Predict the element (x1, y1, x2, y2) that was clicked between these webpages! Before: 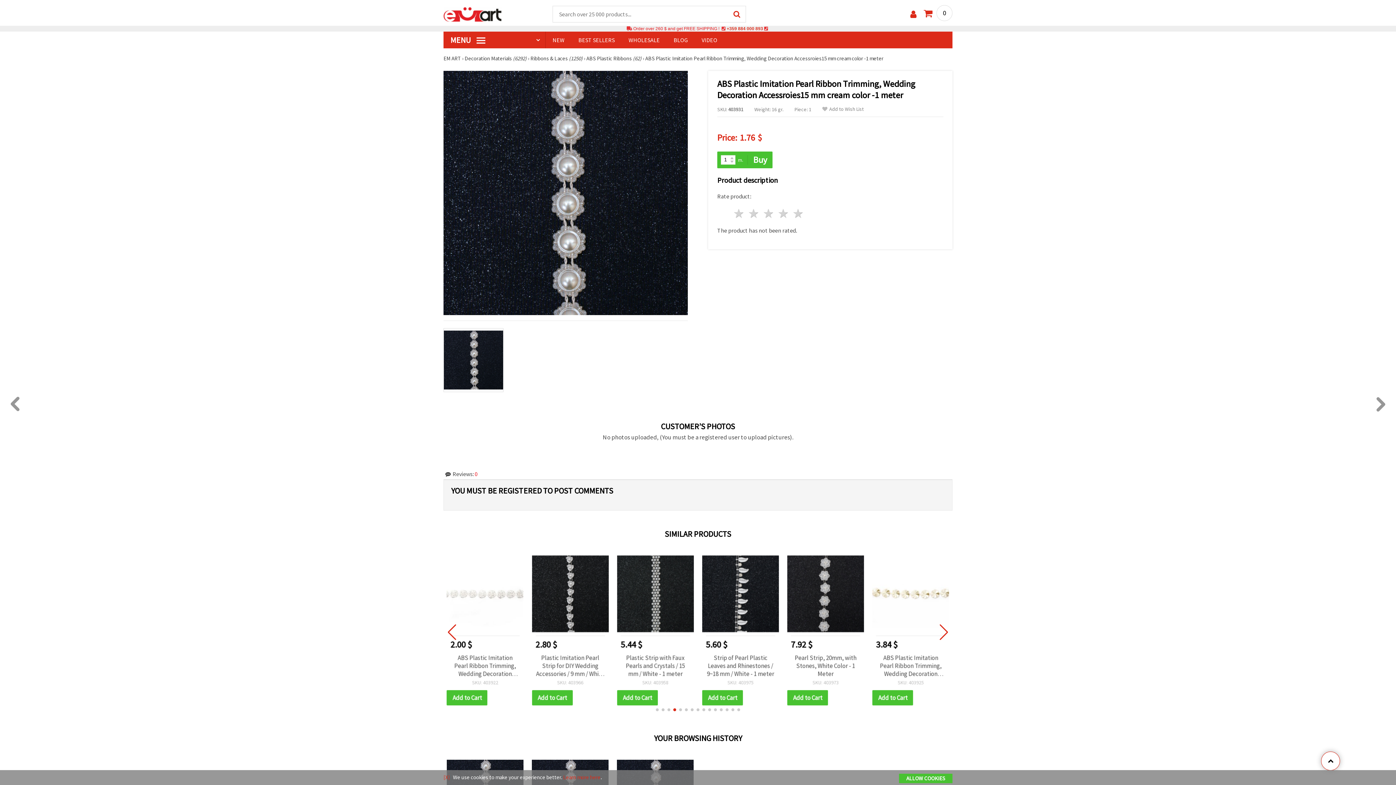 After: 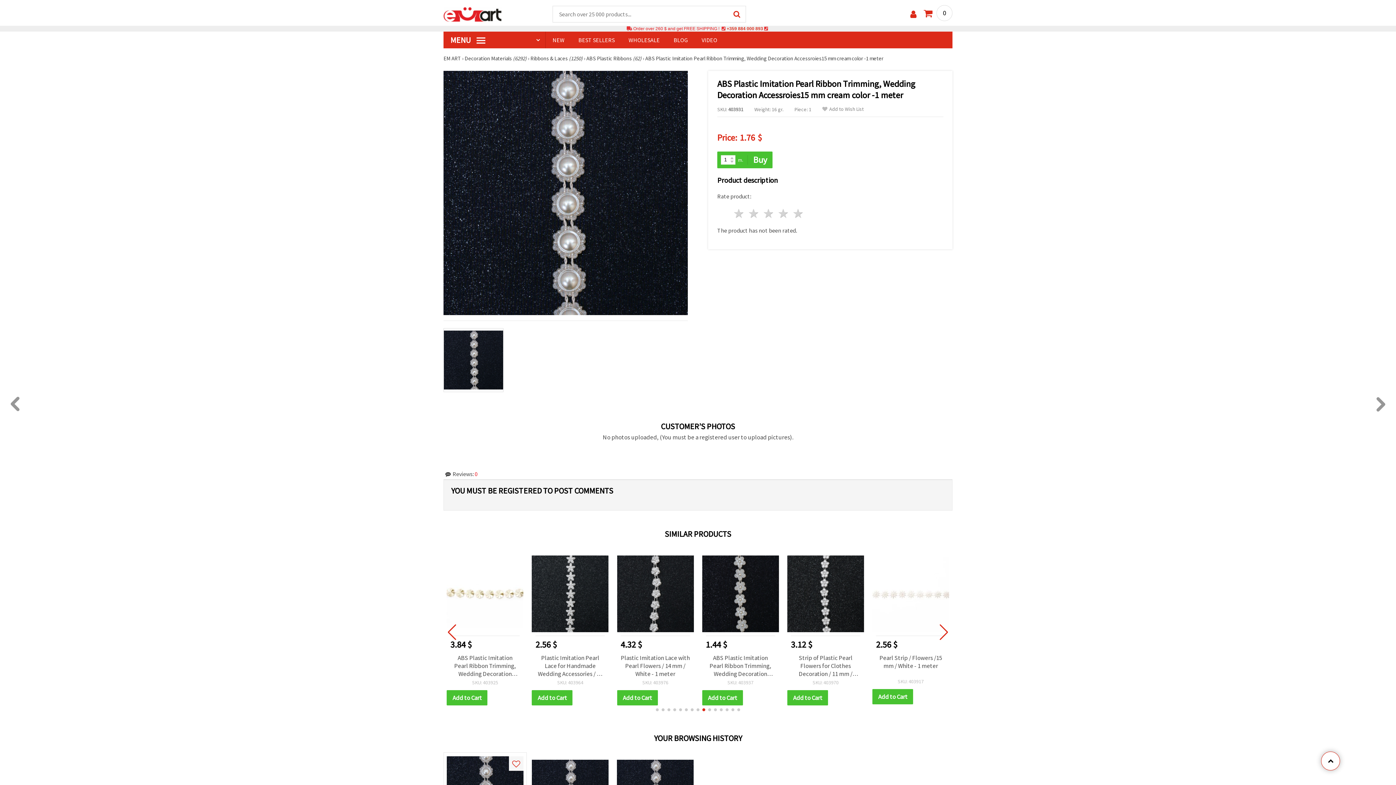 Action: bbox: (443, 774, 449, 781) label: [X]